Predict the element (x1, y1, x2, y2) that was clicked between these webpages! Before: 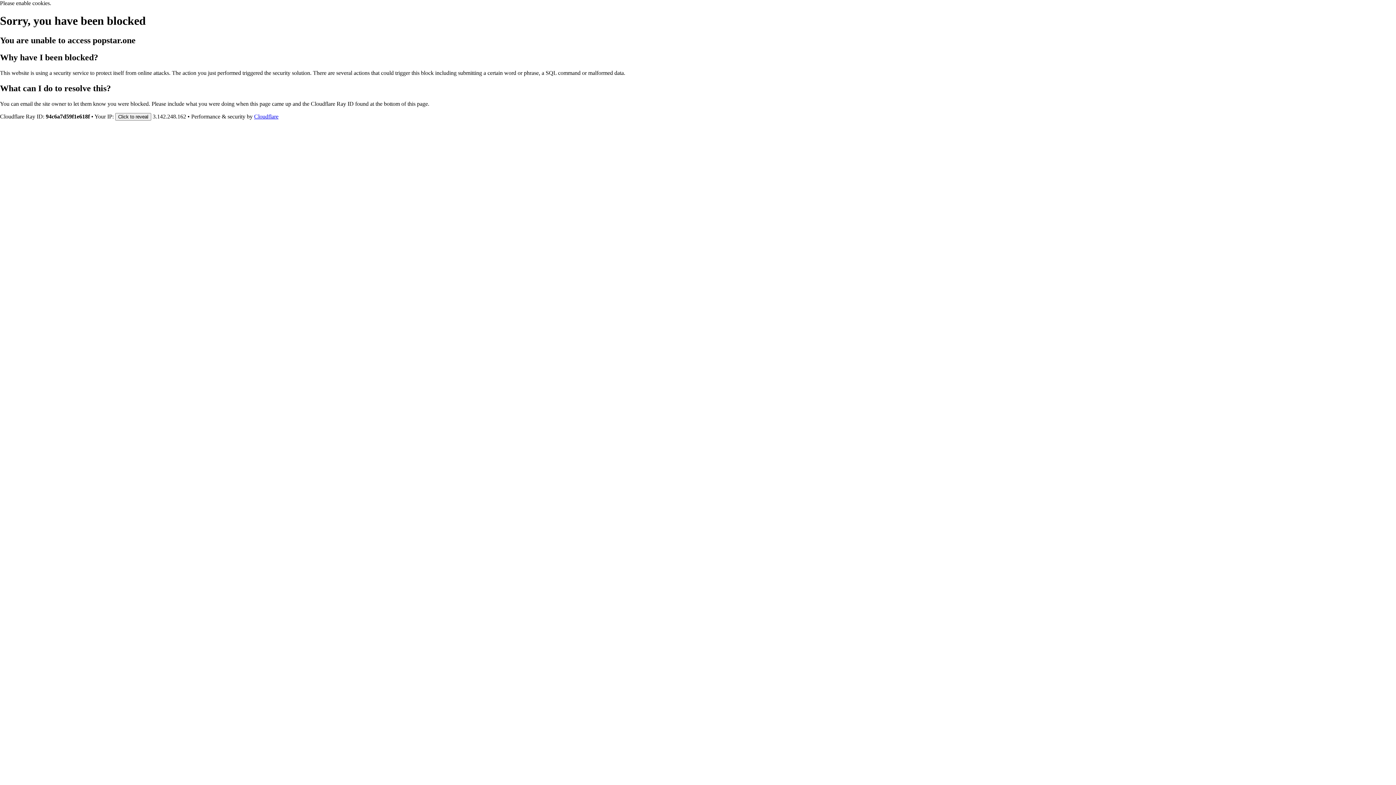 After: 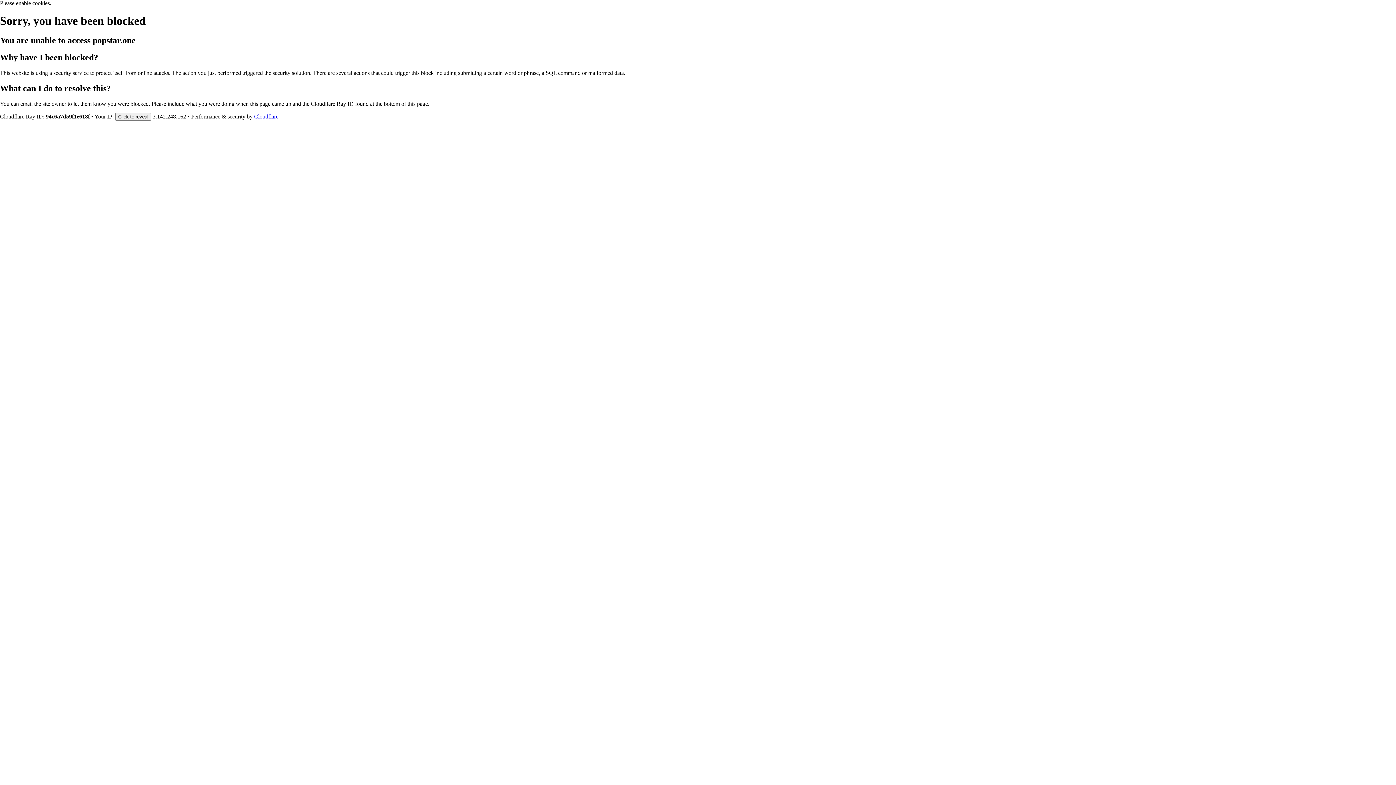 Action: bbox: (254, 113, 278, 119) label: Cloudflare